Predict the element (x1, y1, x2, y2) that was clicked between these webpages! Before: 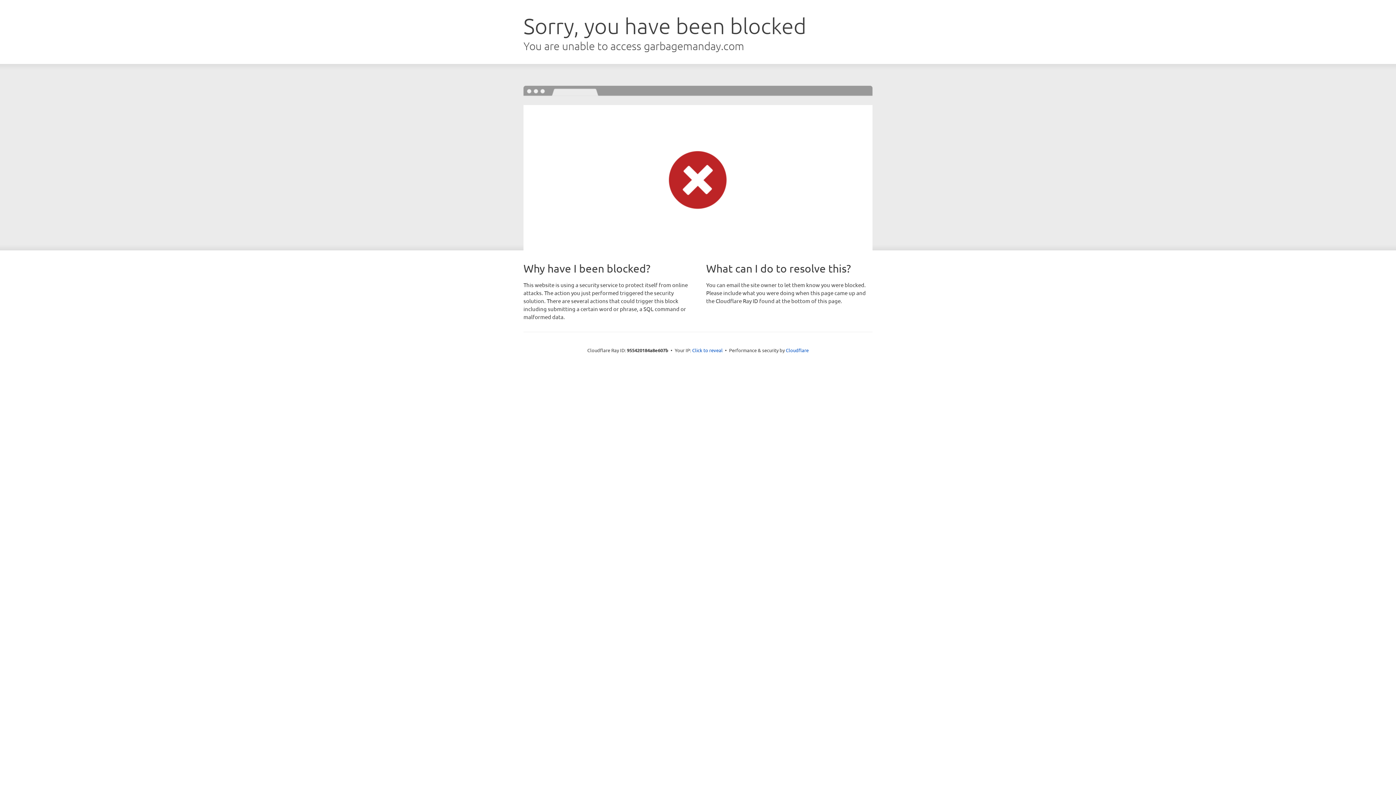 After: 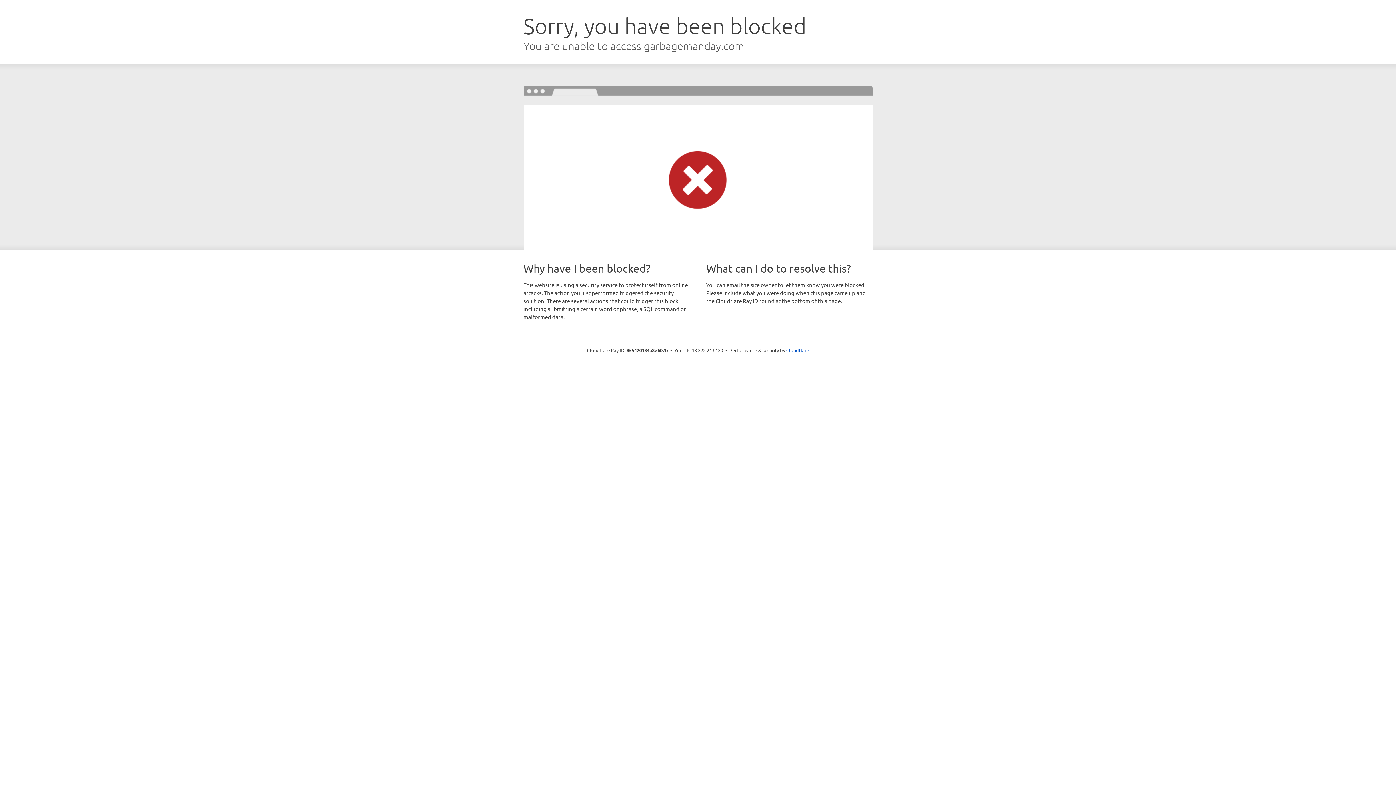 Action: label: Click to reveal bbox: (692, 346, 722, 353)